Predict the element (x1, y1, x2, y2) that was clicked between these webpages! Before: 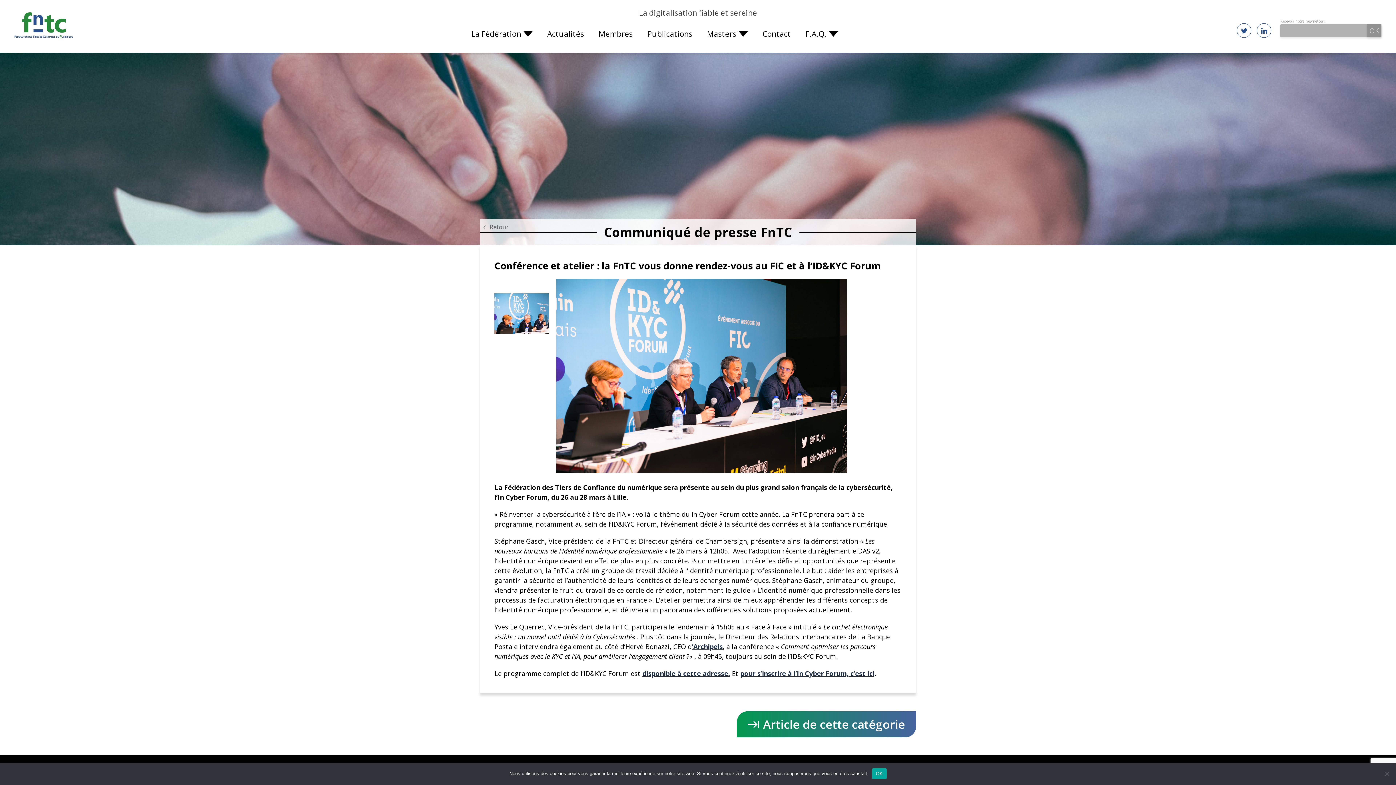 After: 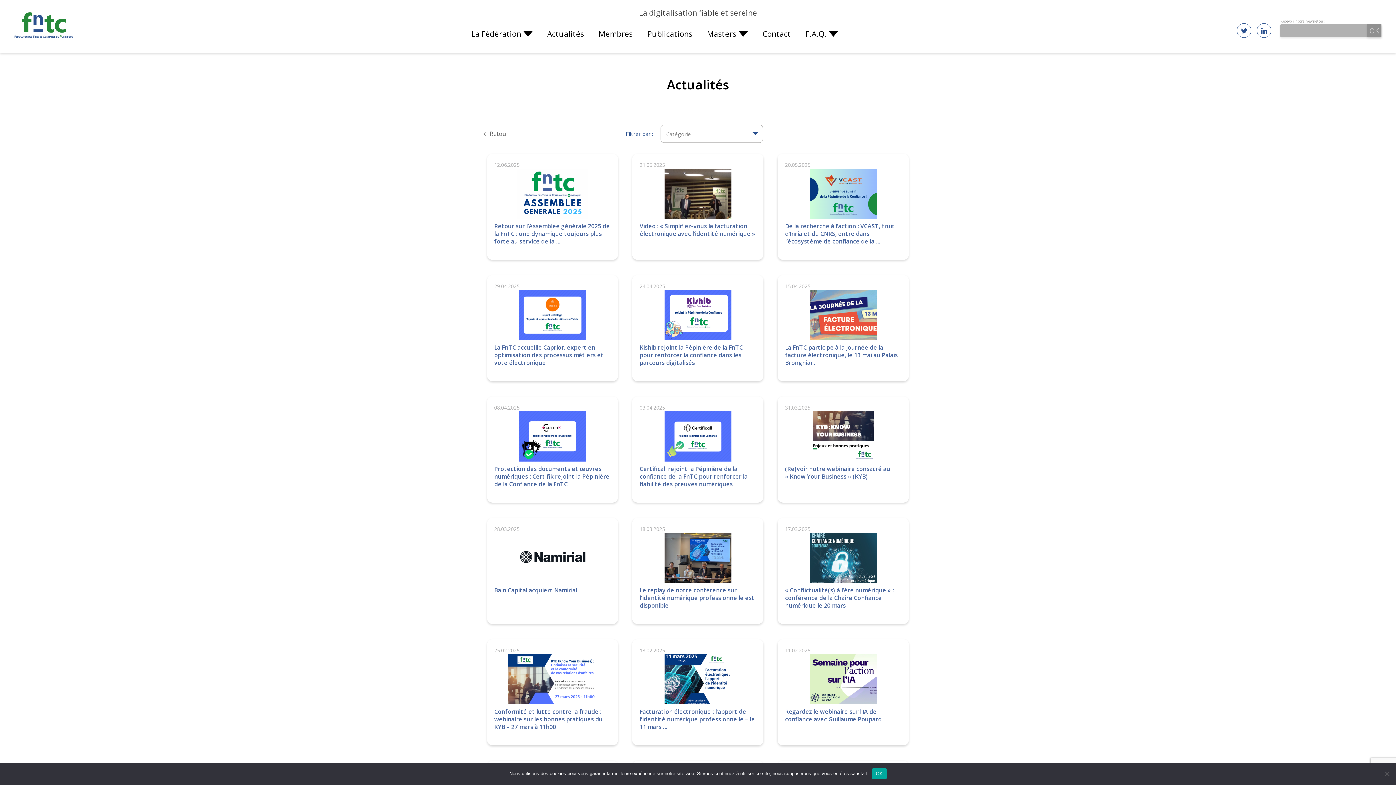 Action: bbox: (483, 222, 508, 231) label:  Retour